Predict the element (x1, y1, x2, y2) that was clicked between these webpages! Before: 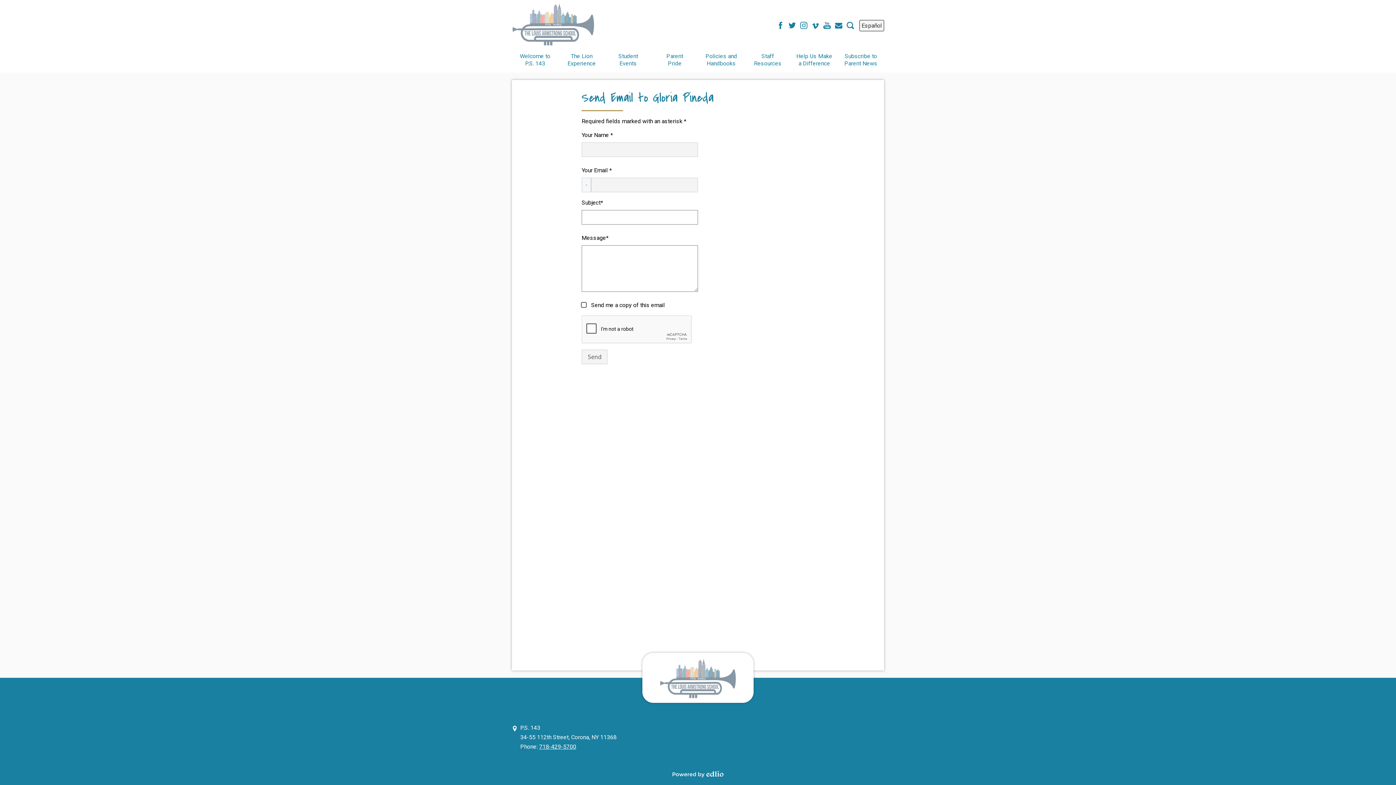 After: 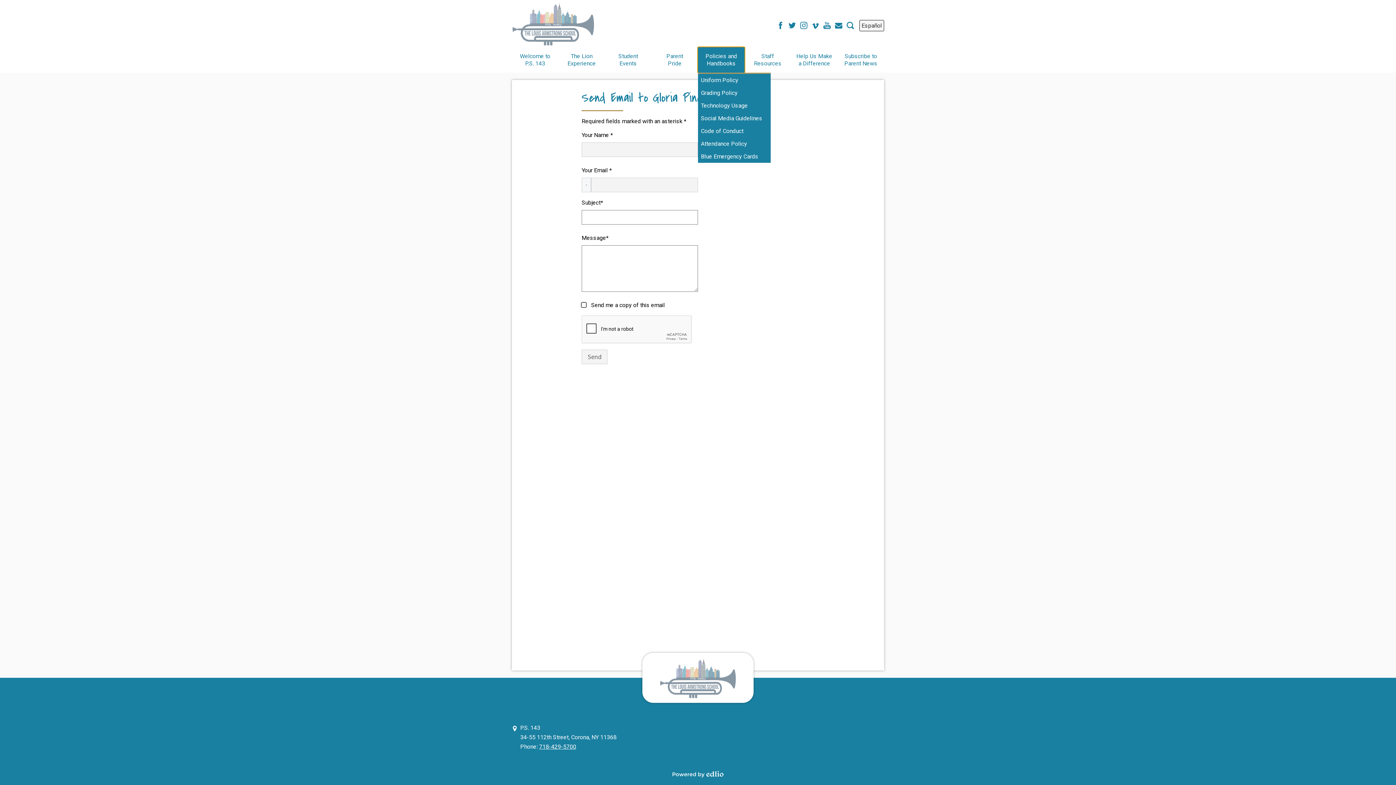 Action: label: Policies and Handbooks bbox: (698, 47, 744, 72)